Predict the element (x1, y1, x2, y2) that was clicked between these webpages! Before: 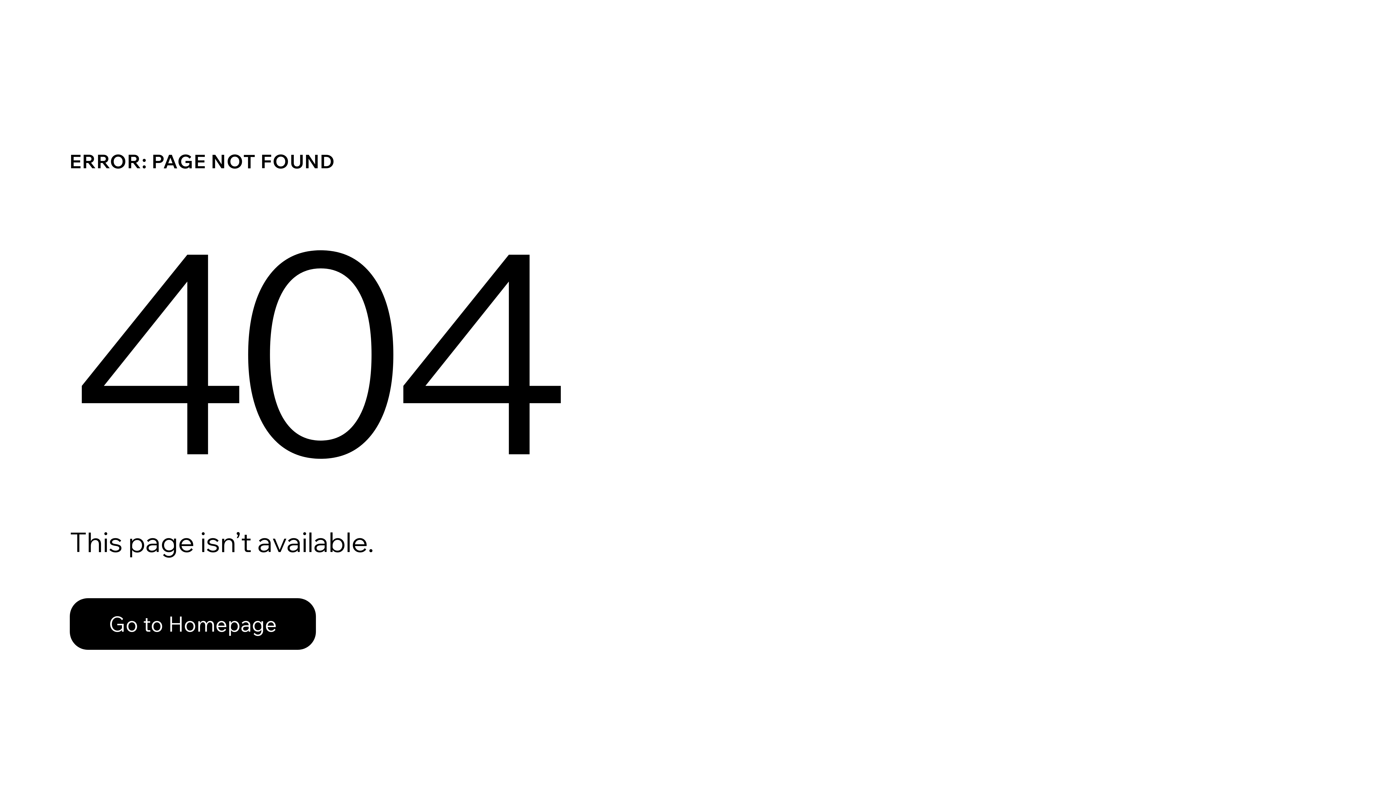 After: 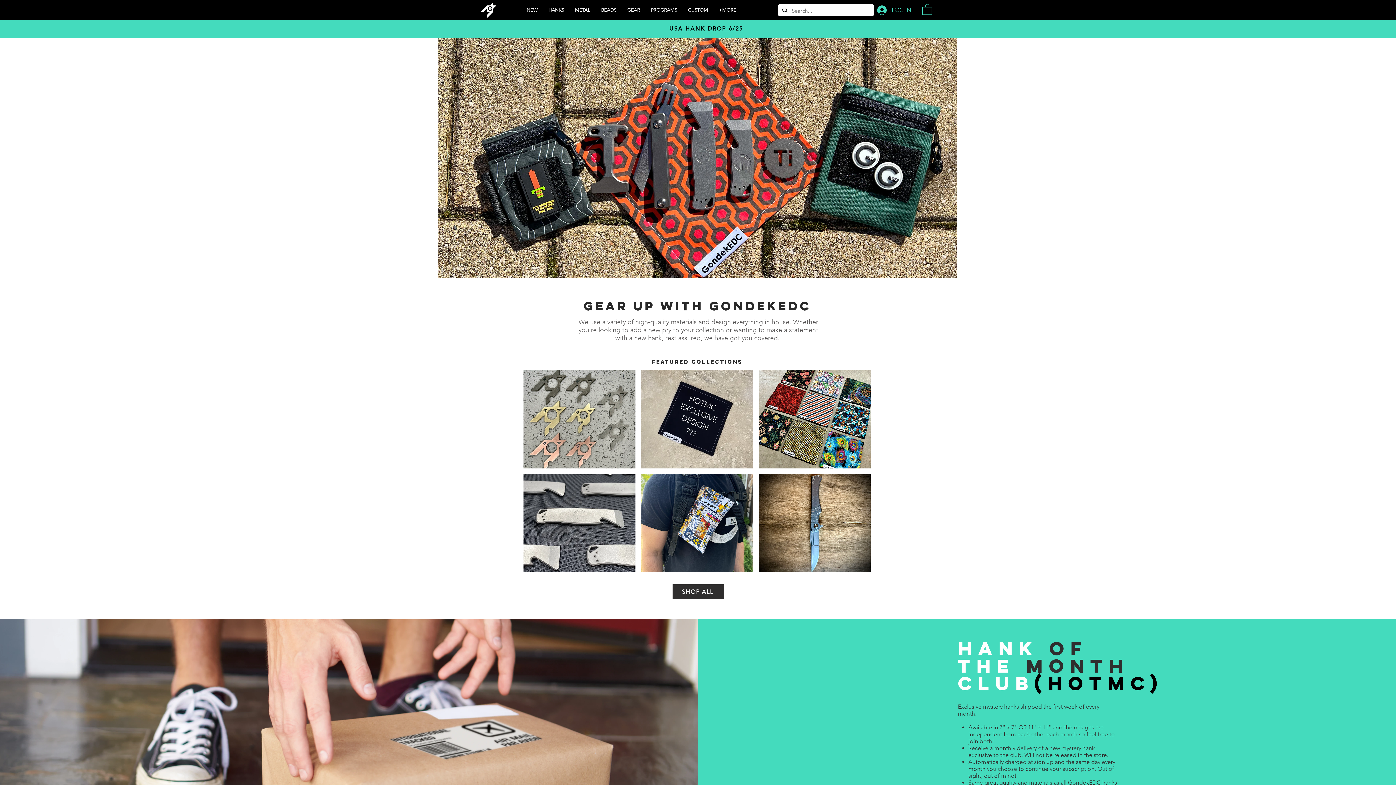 Action: bbox: (69, 582, 768, 659) label: Go to Homepage